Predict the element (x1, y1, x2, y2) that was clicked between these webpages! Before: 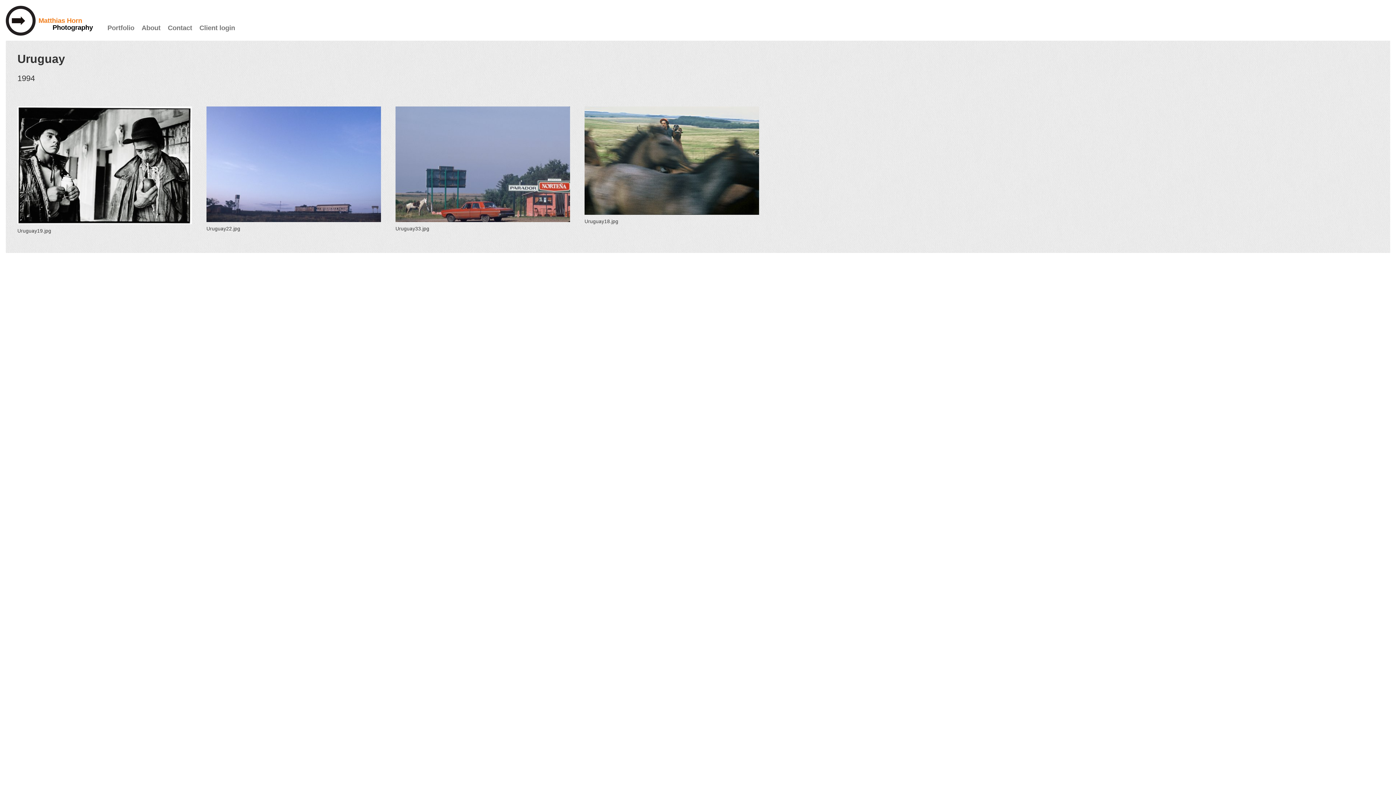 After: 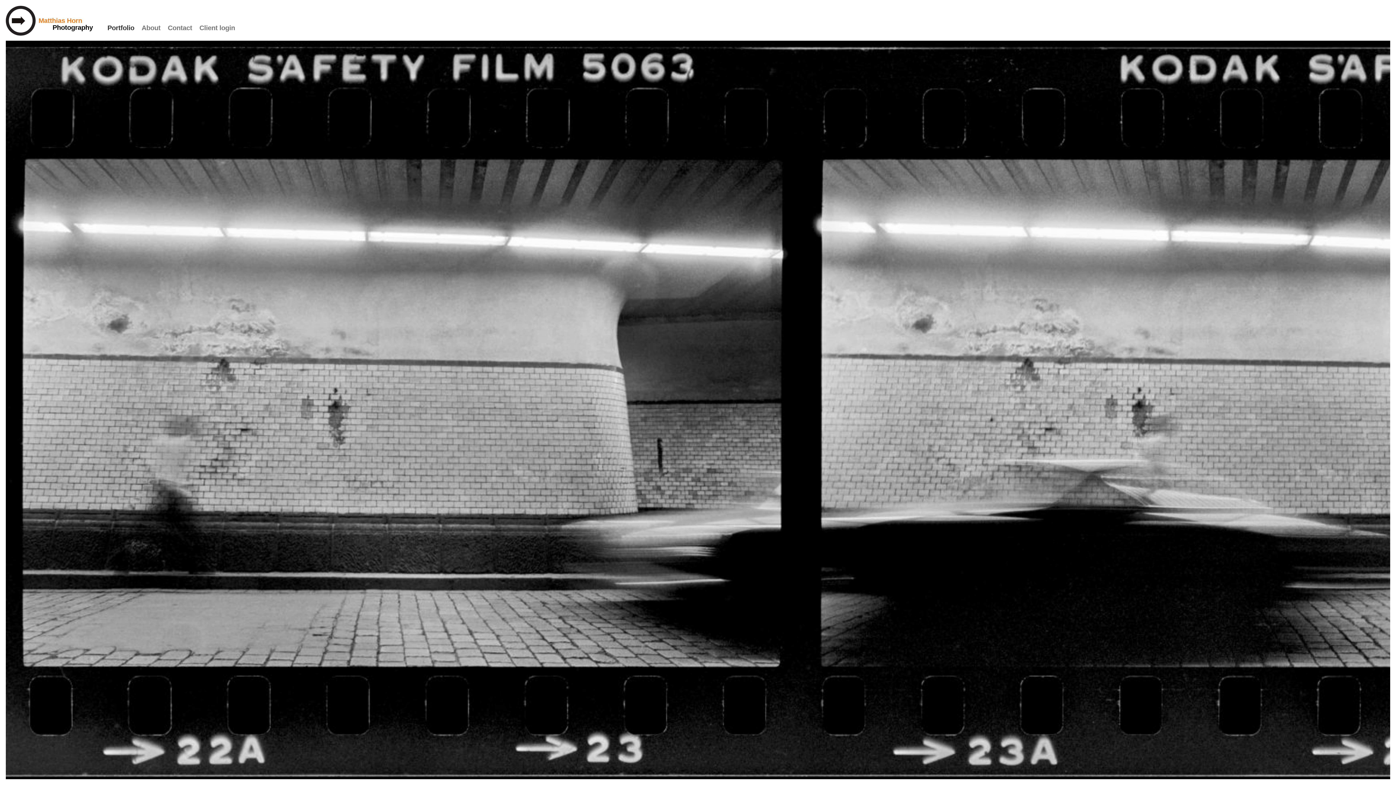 Action: label: Portfolio bbox: (103, 24, 138, 34)